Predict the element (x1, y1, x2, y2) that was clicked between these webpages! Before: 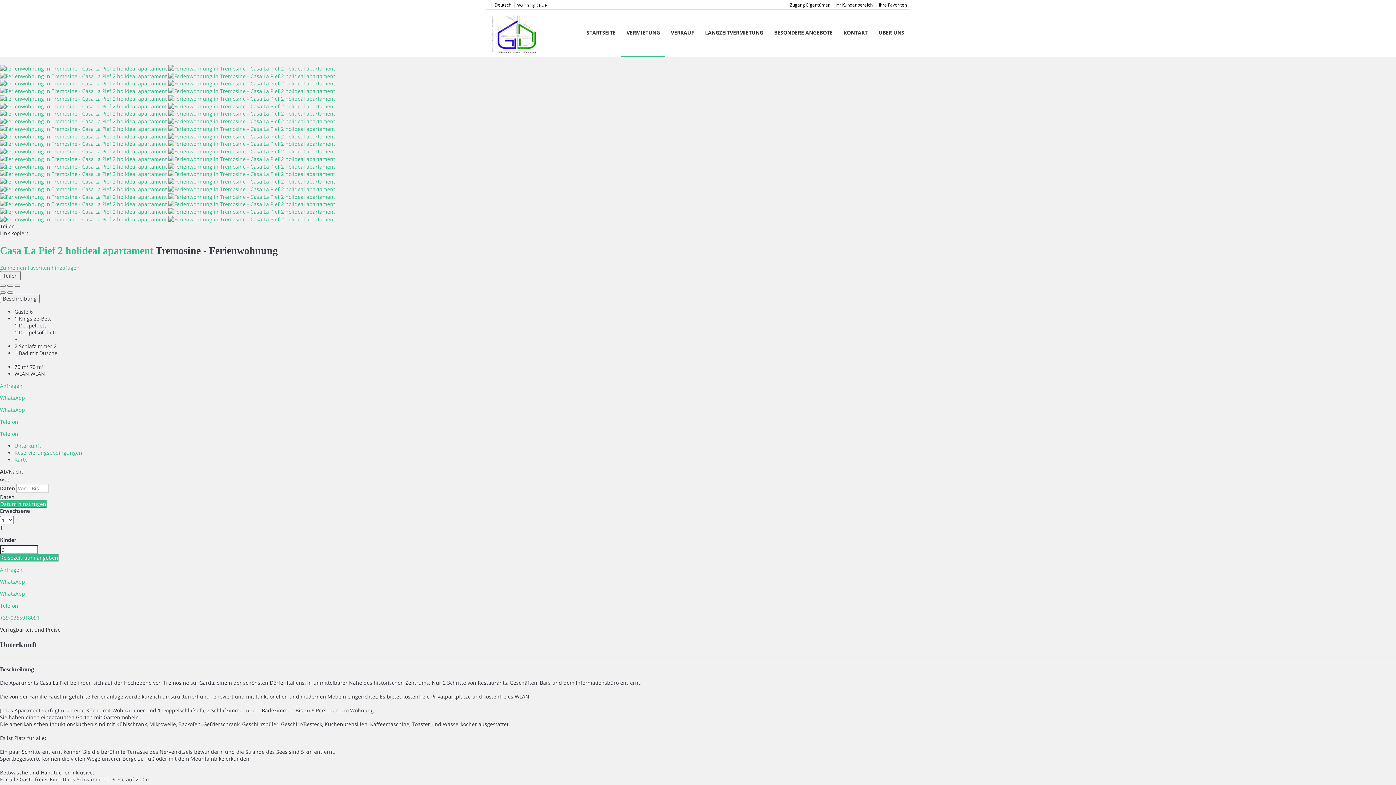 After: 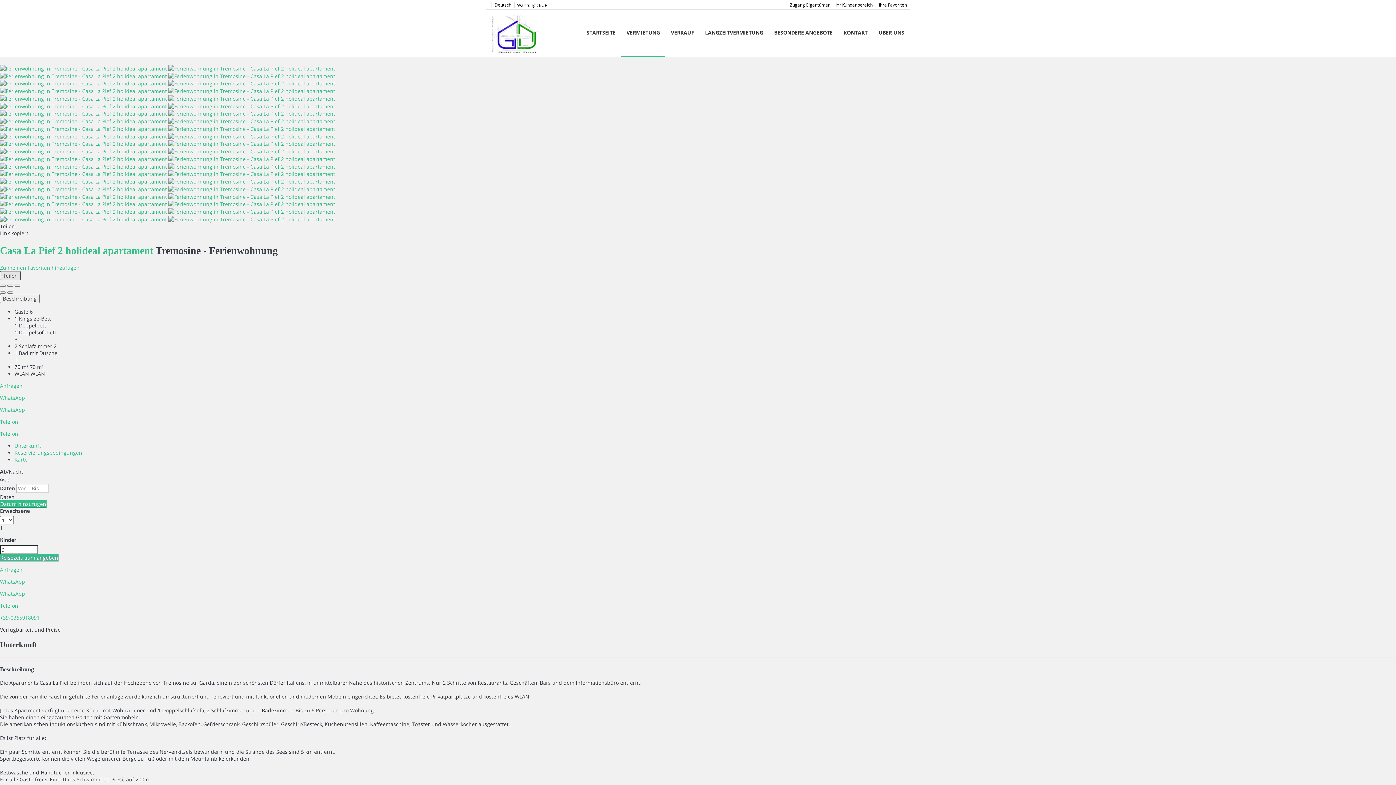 Action: bbox: (0, 271, 20, 280) label: Teilen